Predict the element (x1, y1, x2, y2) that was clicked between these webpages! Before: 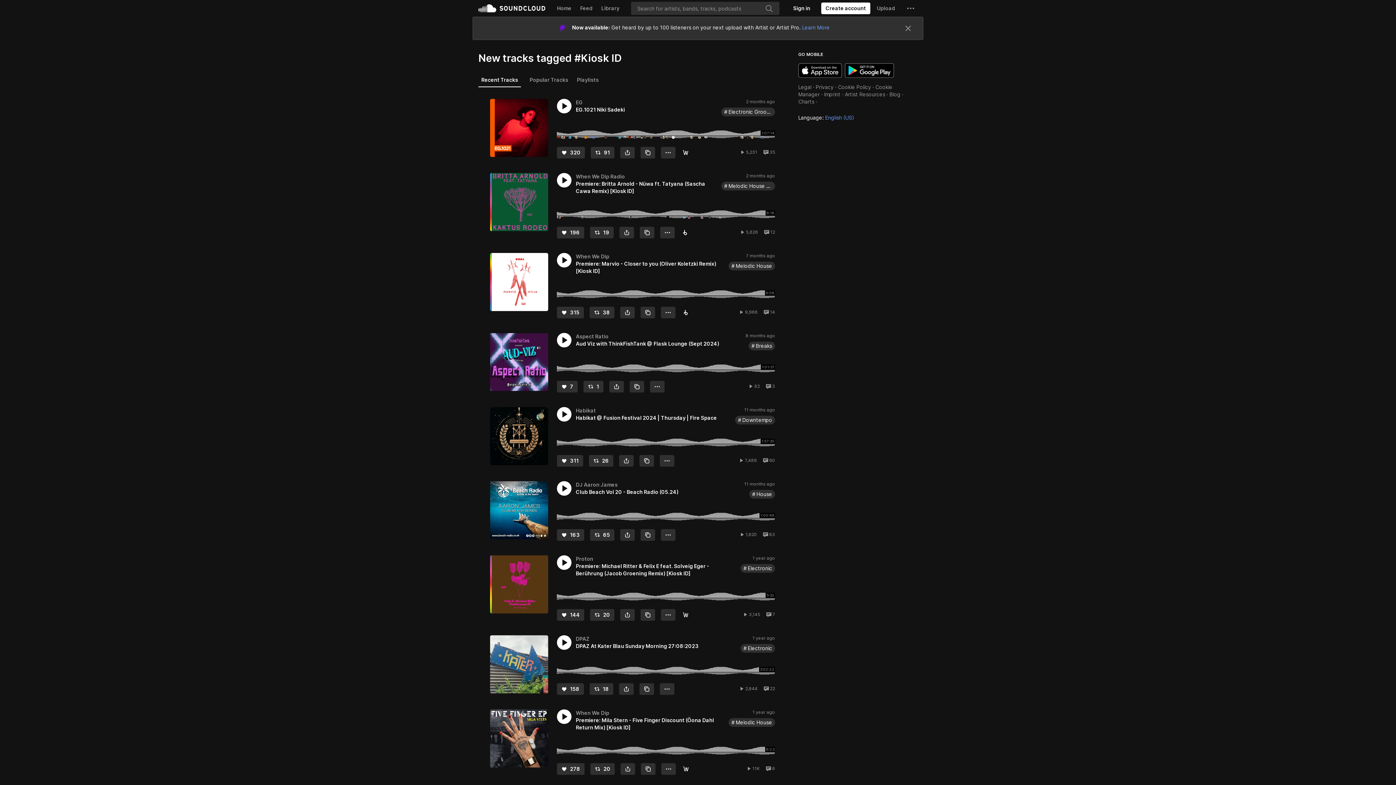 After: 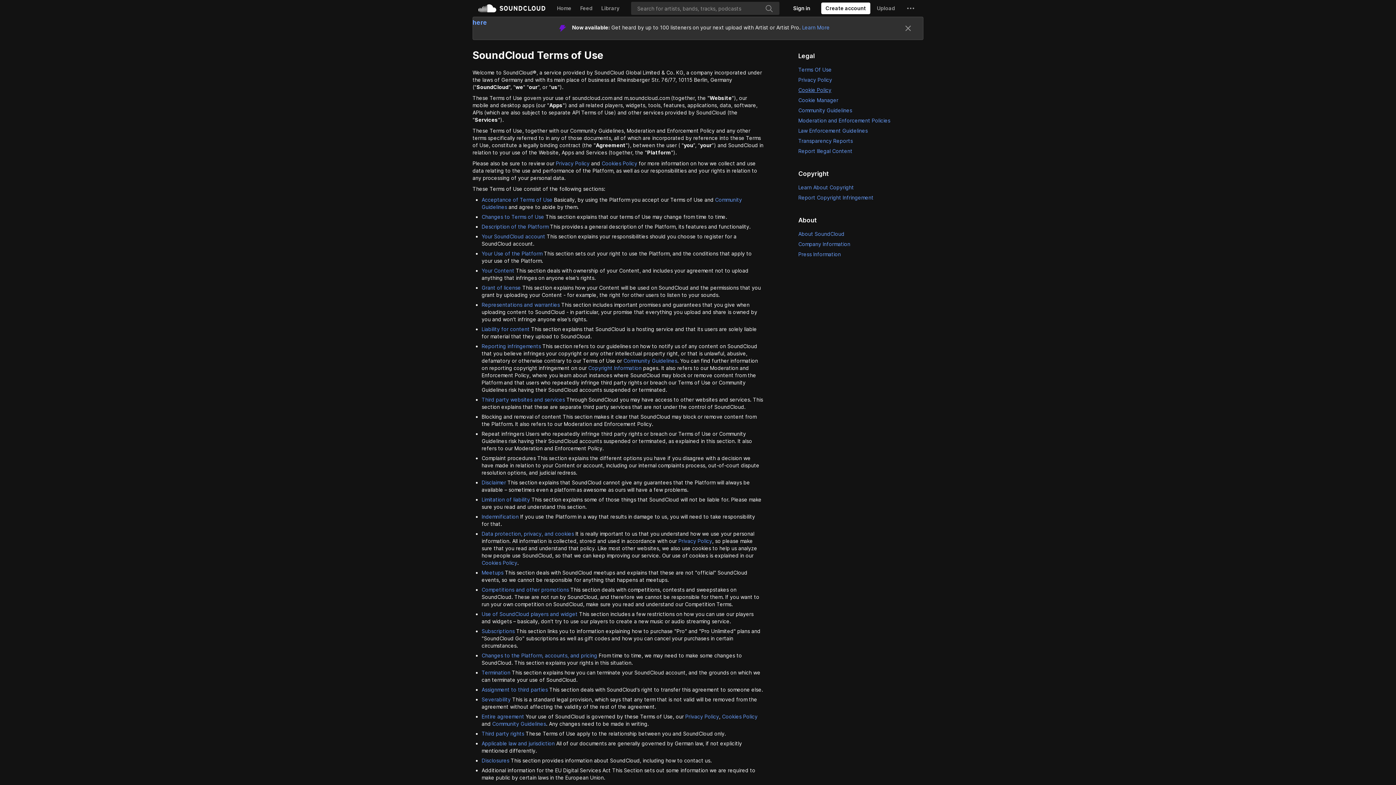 Action: bbox: (798, 60, 811, 66) label: Legal